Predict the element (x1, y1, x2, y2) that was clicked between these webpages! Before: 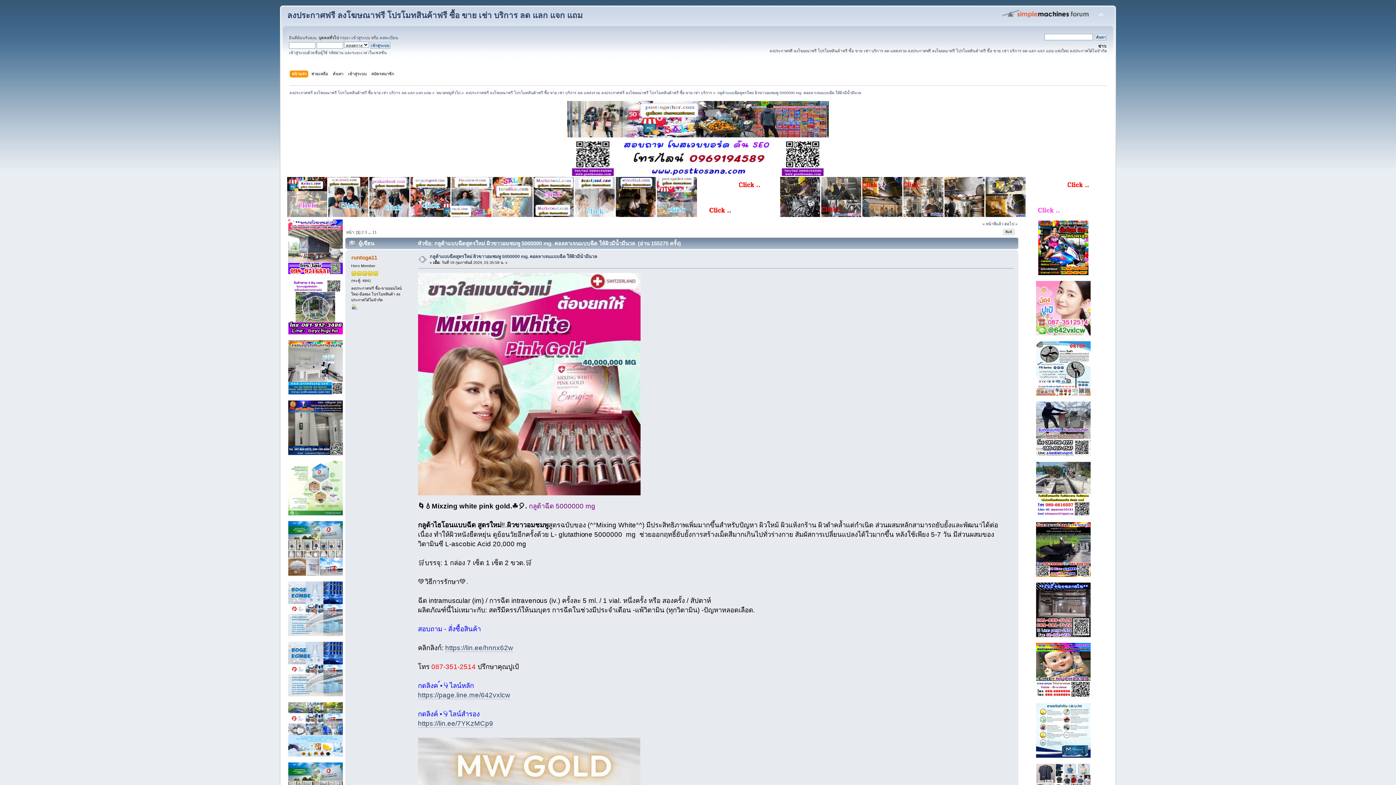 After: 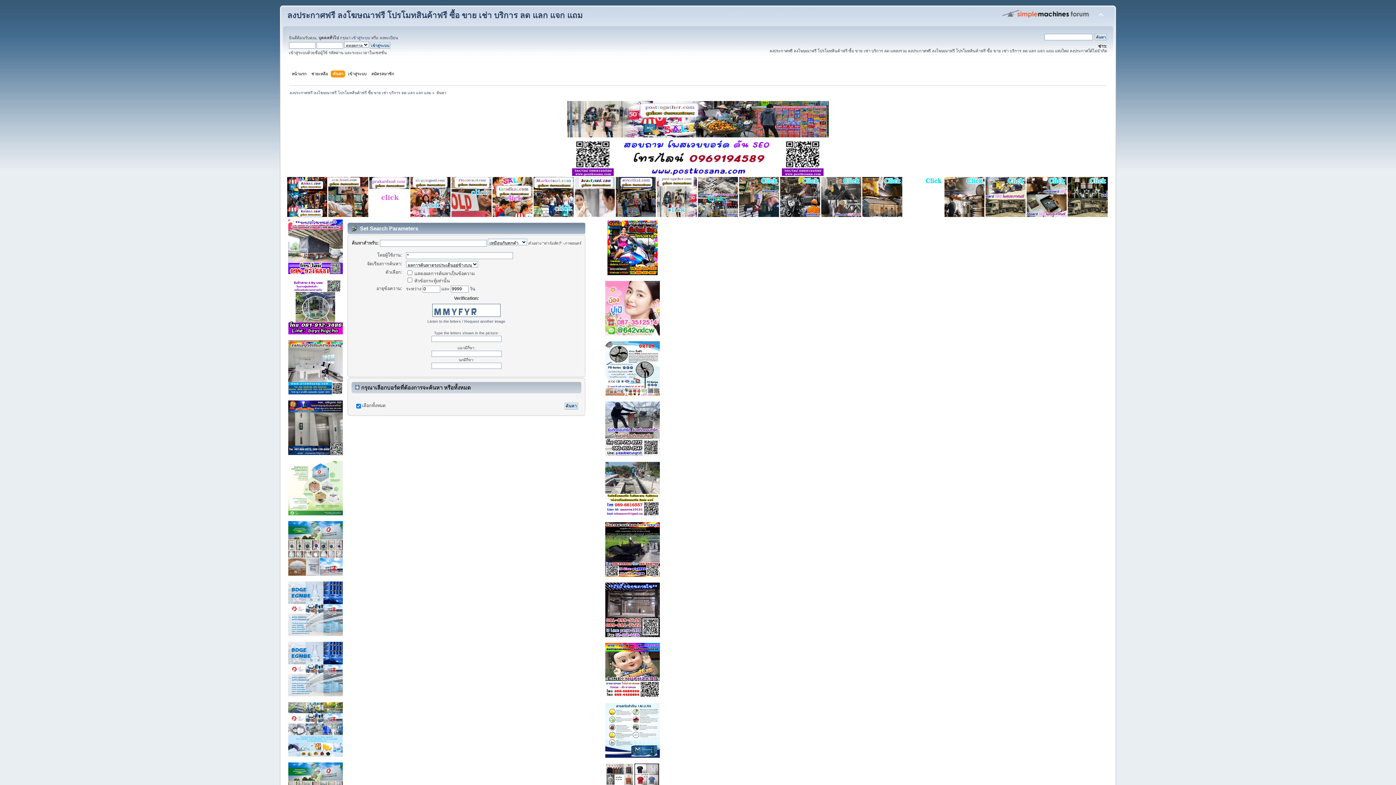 Action: label: ค้นหา bbox: (332, 70, 345, 78)